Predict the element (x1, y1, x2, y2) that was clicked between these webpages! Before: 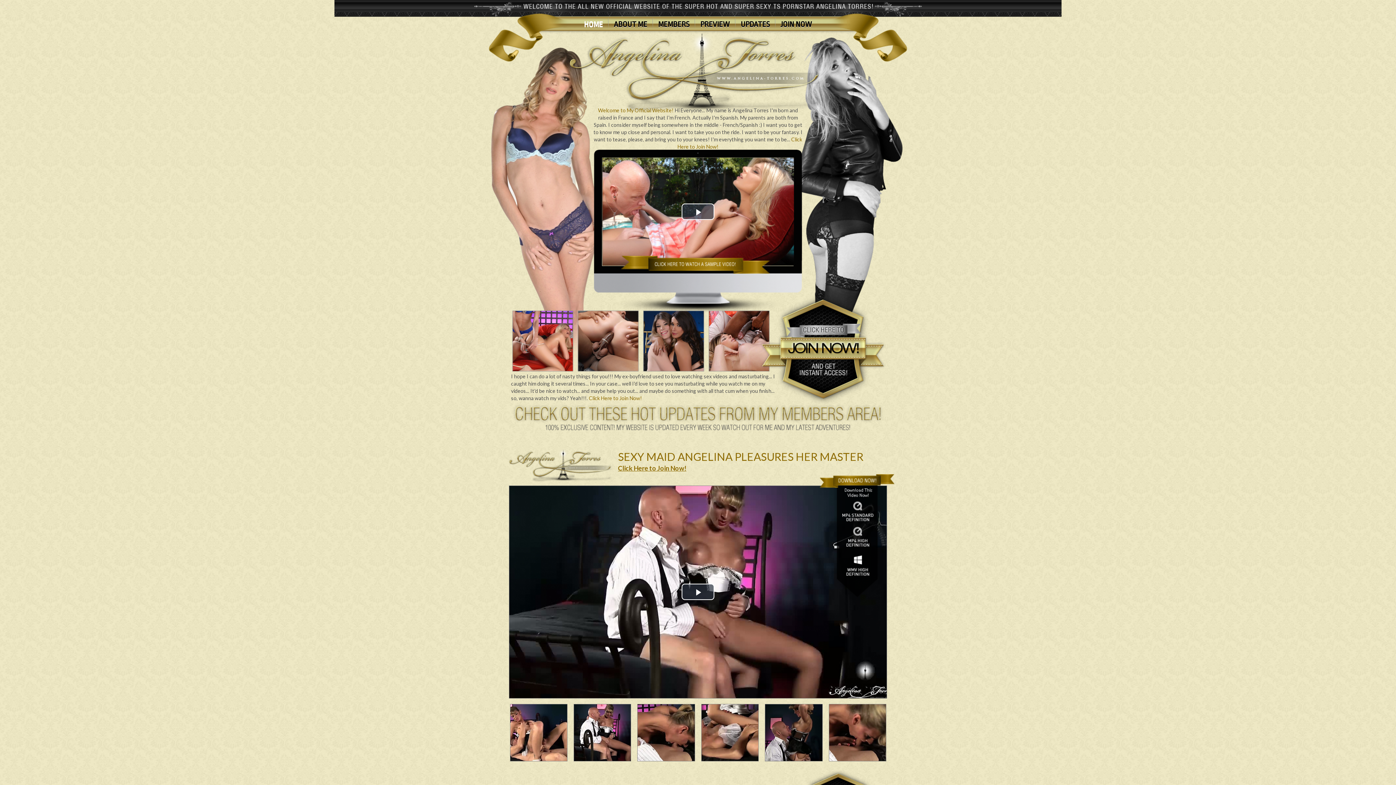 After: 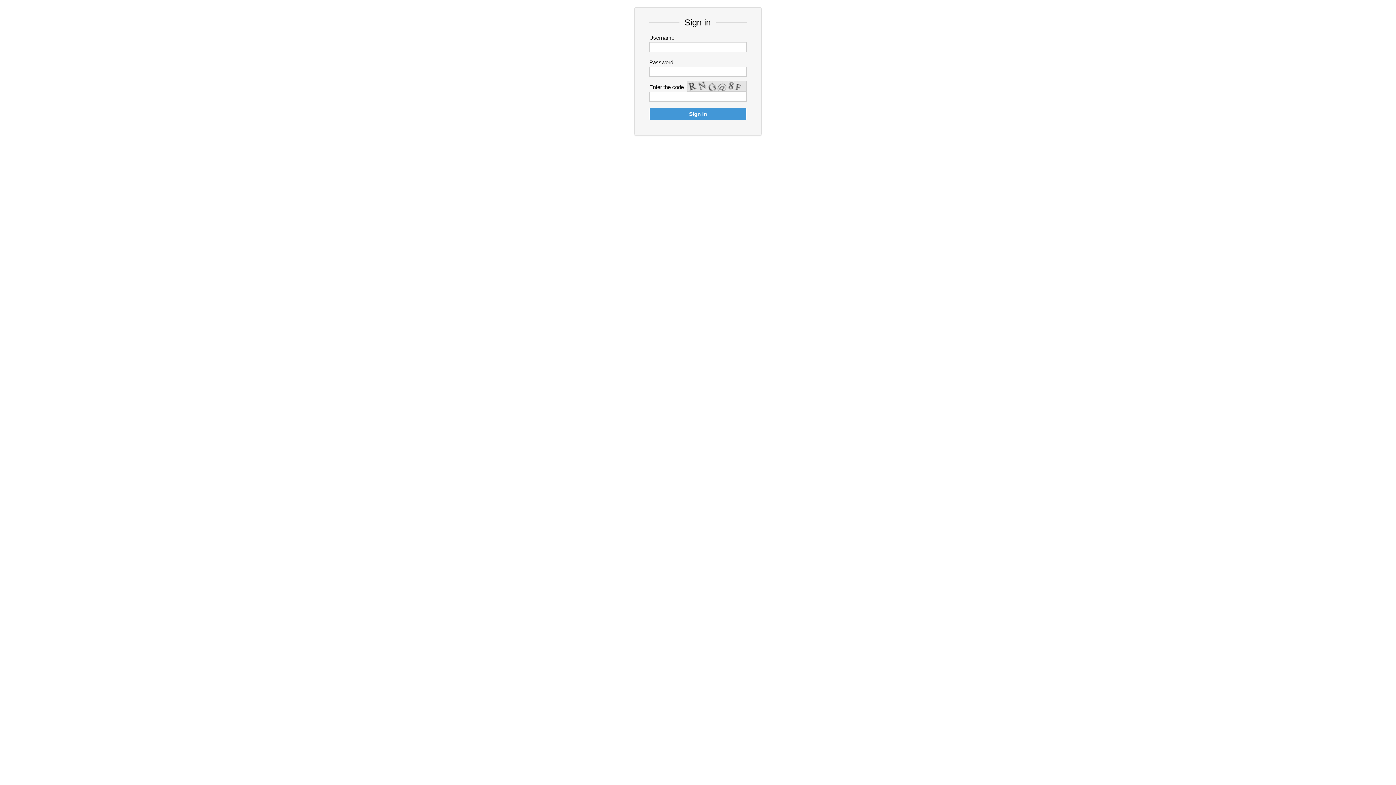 Action: label: MEMBERS bbox: (652, 15, 695, 33)